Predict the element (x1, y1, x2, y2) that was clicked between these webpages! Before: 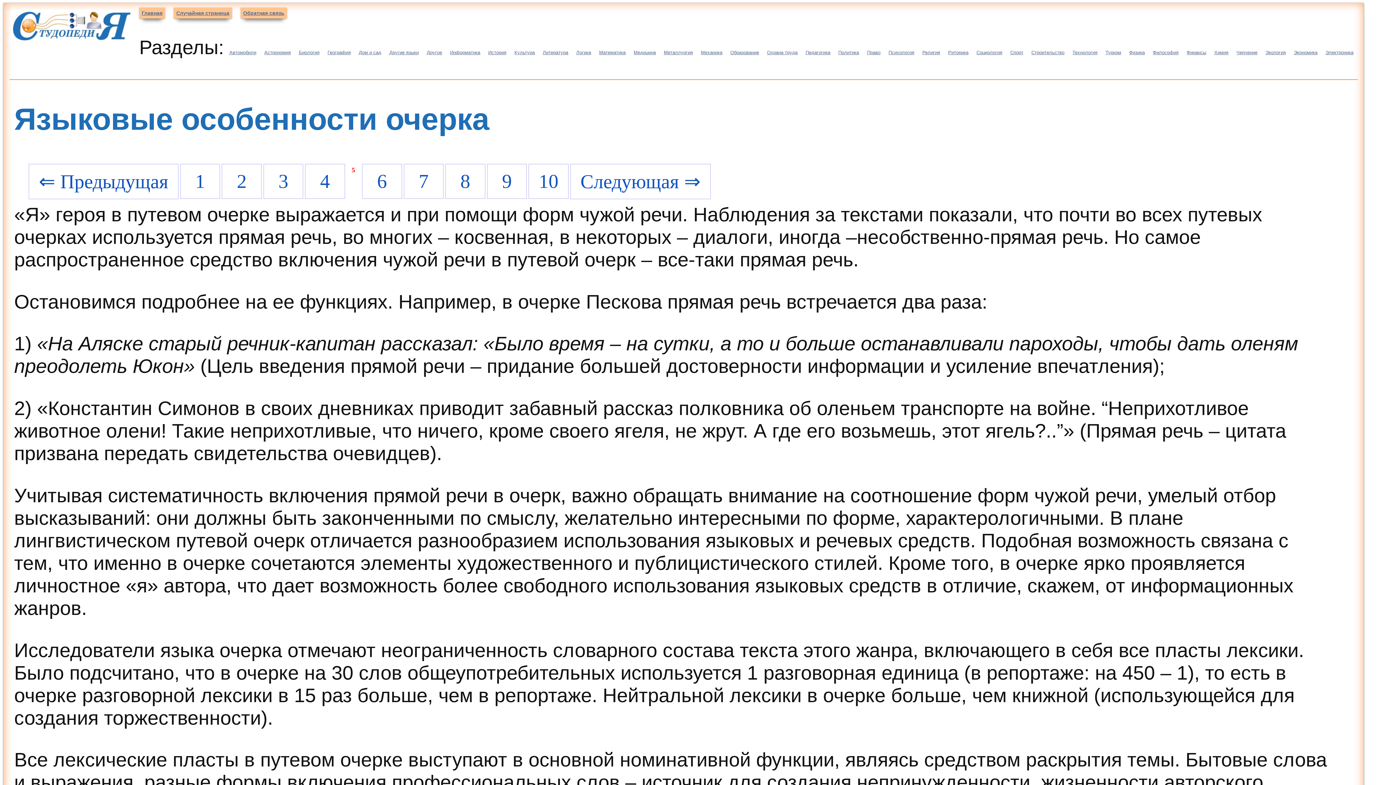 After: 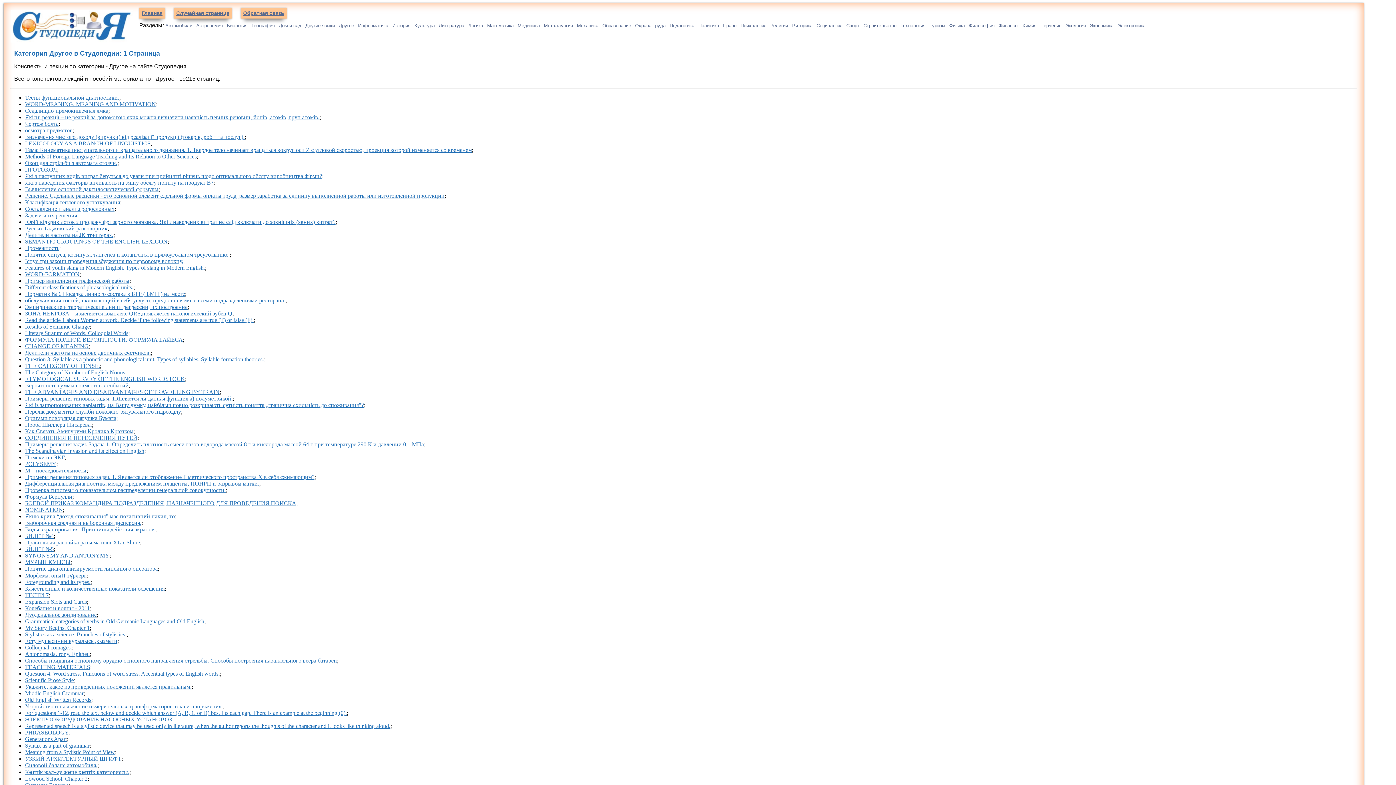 Action: bbox: (426, 49, 442, 55) label: Другое